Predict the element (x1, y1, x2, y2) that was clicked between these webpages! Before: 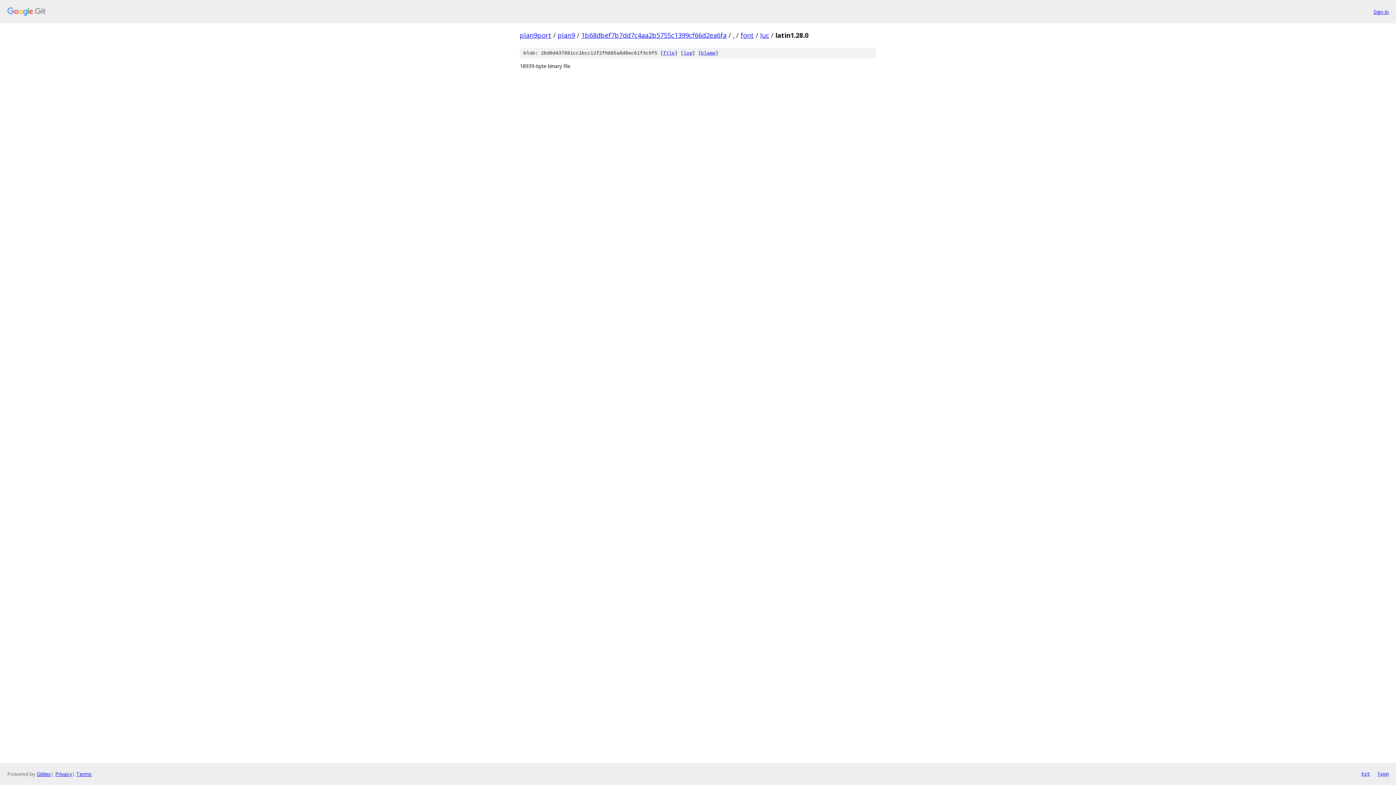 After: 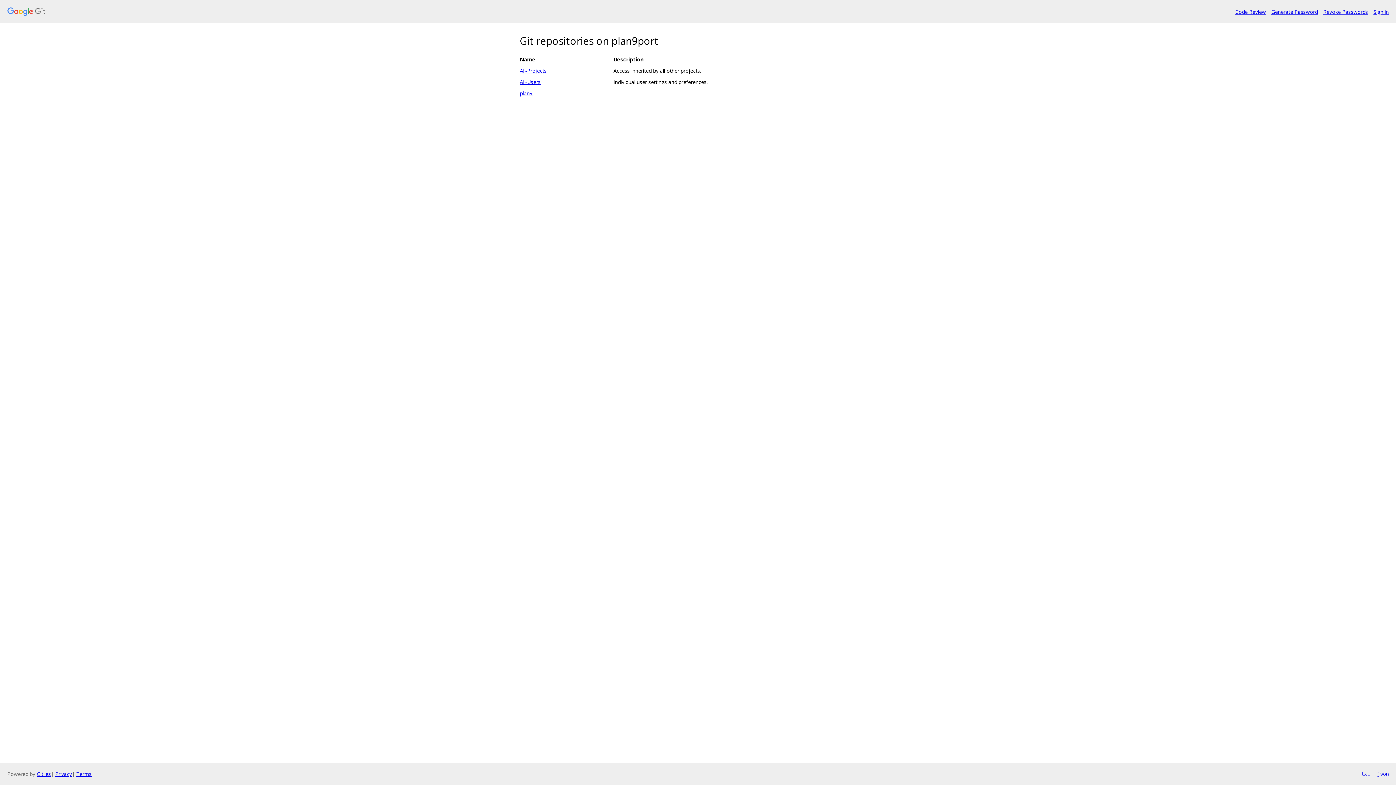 Action: bbox: (520, 30, 551, 39) label: plan9port